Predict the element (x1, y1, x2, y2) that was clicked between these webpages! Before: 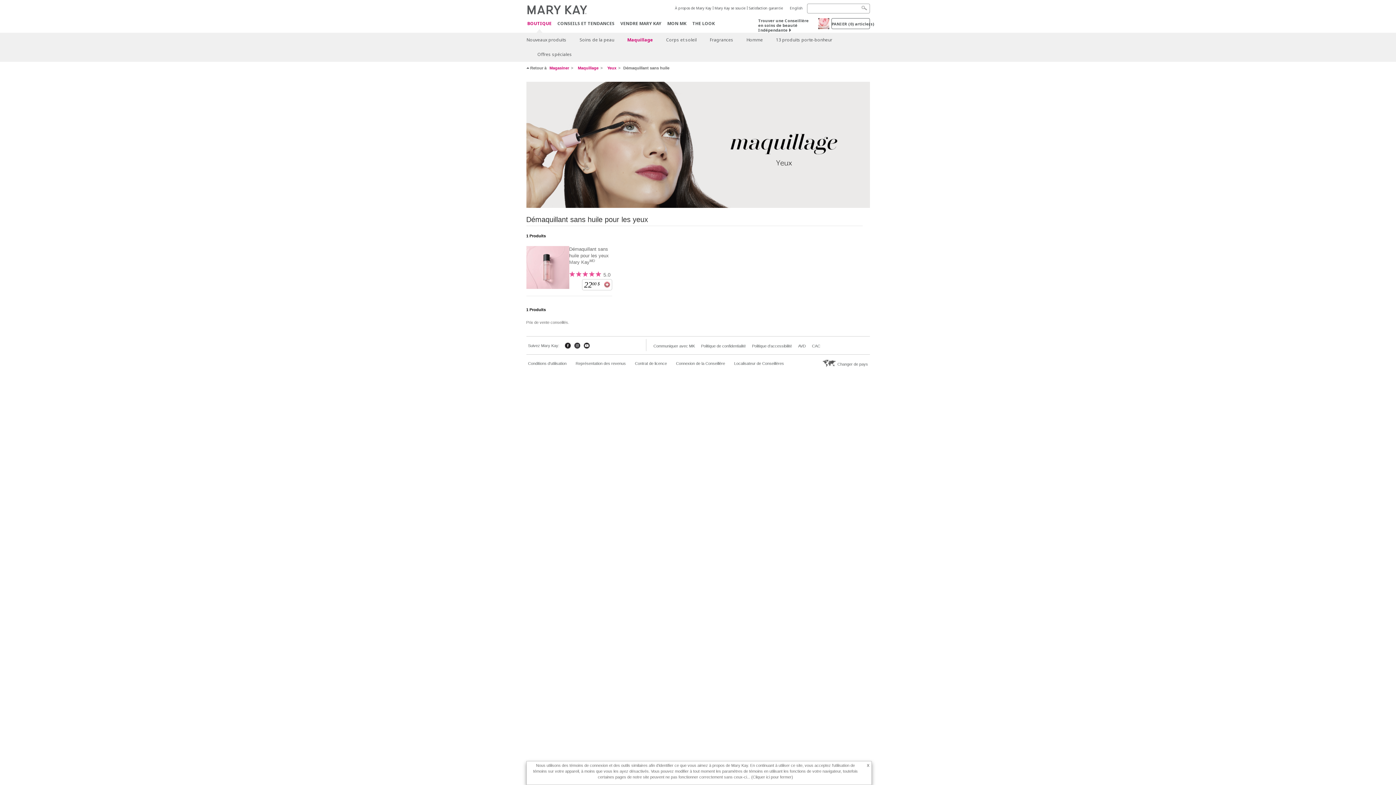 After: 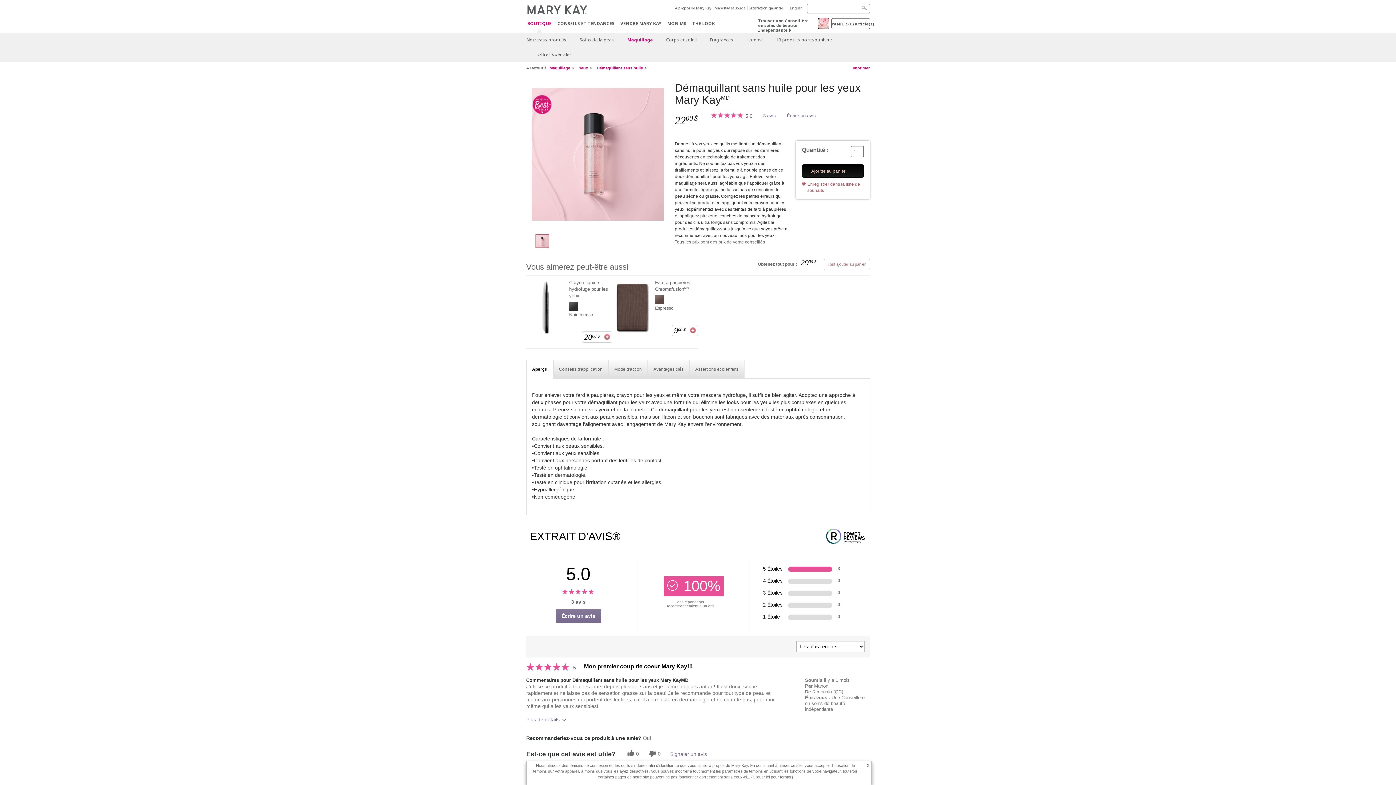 Action: bbox: (569, 246, 612, 265) label: Démaquillant sans huile pour les yeux Mary KayMD